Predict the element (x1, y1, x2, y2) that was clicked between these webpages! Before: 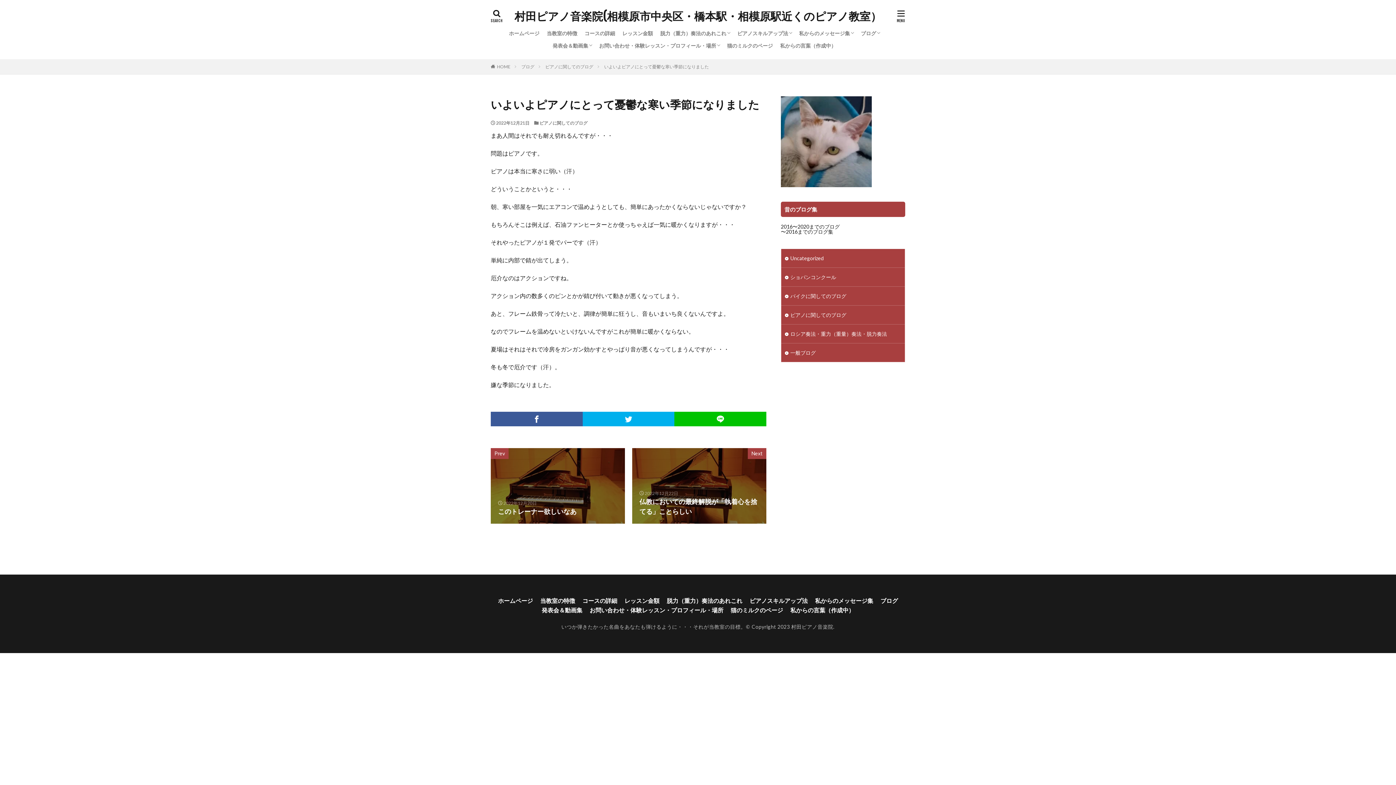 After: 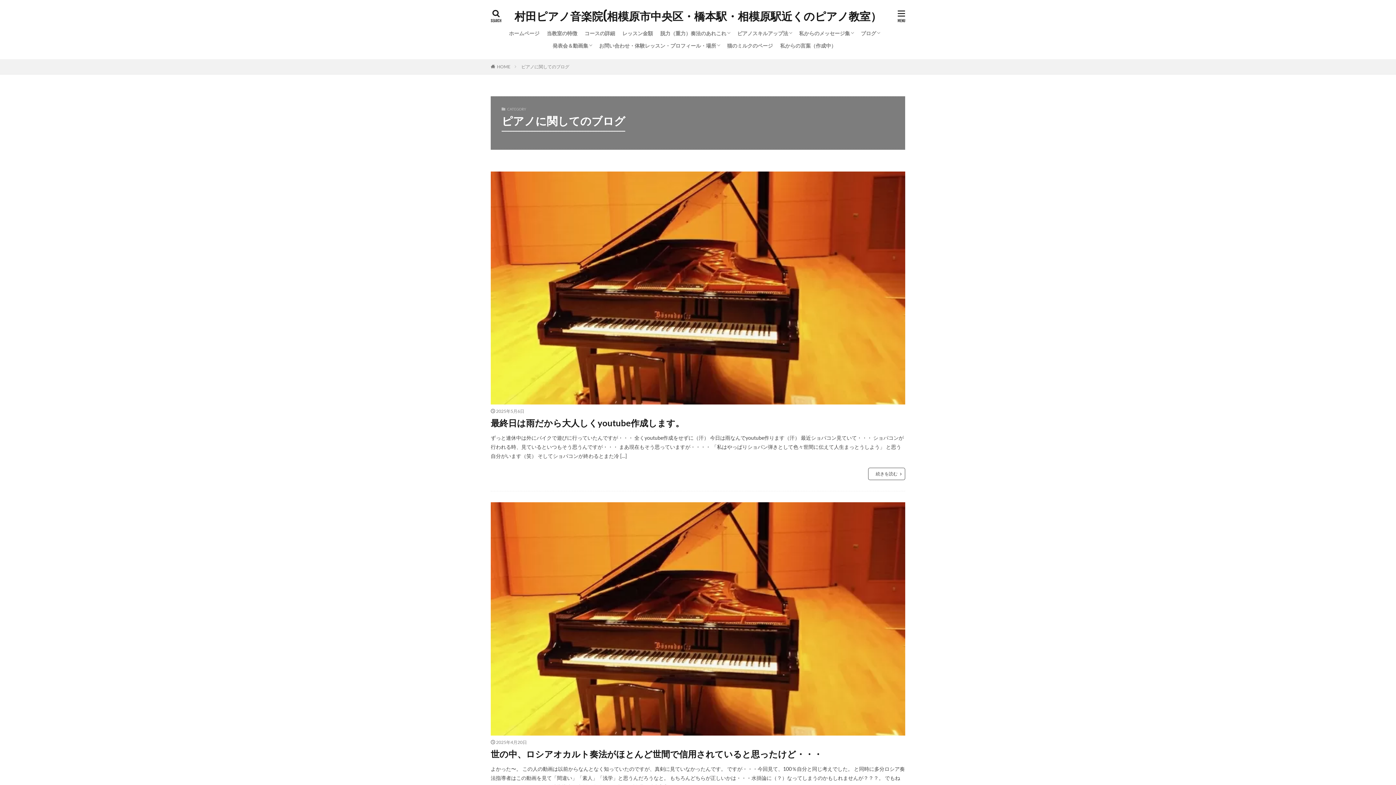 Action: label: ピアノに関してのブログ bbox: (545, 64, 593, 69)